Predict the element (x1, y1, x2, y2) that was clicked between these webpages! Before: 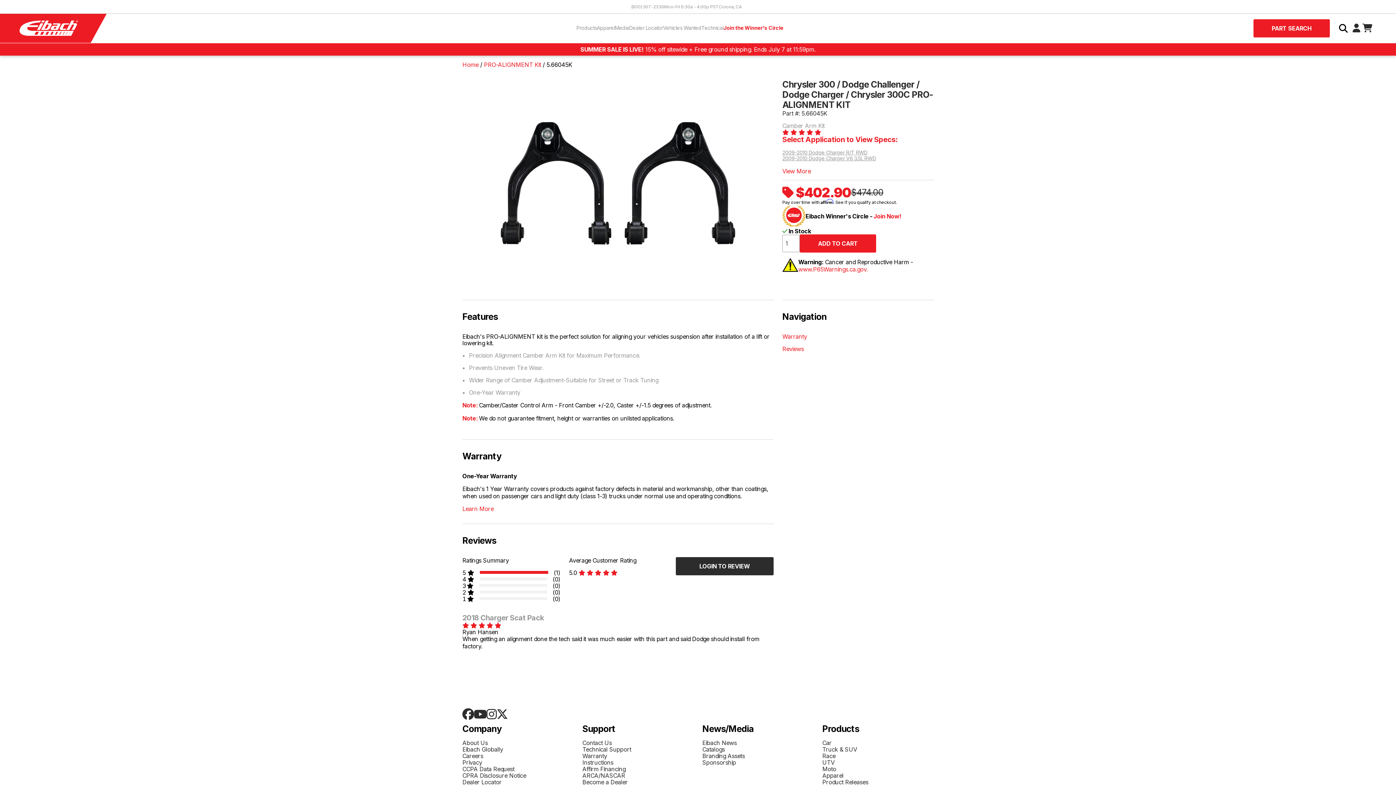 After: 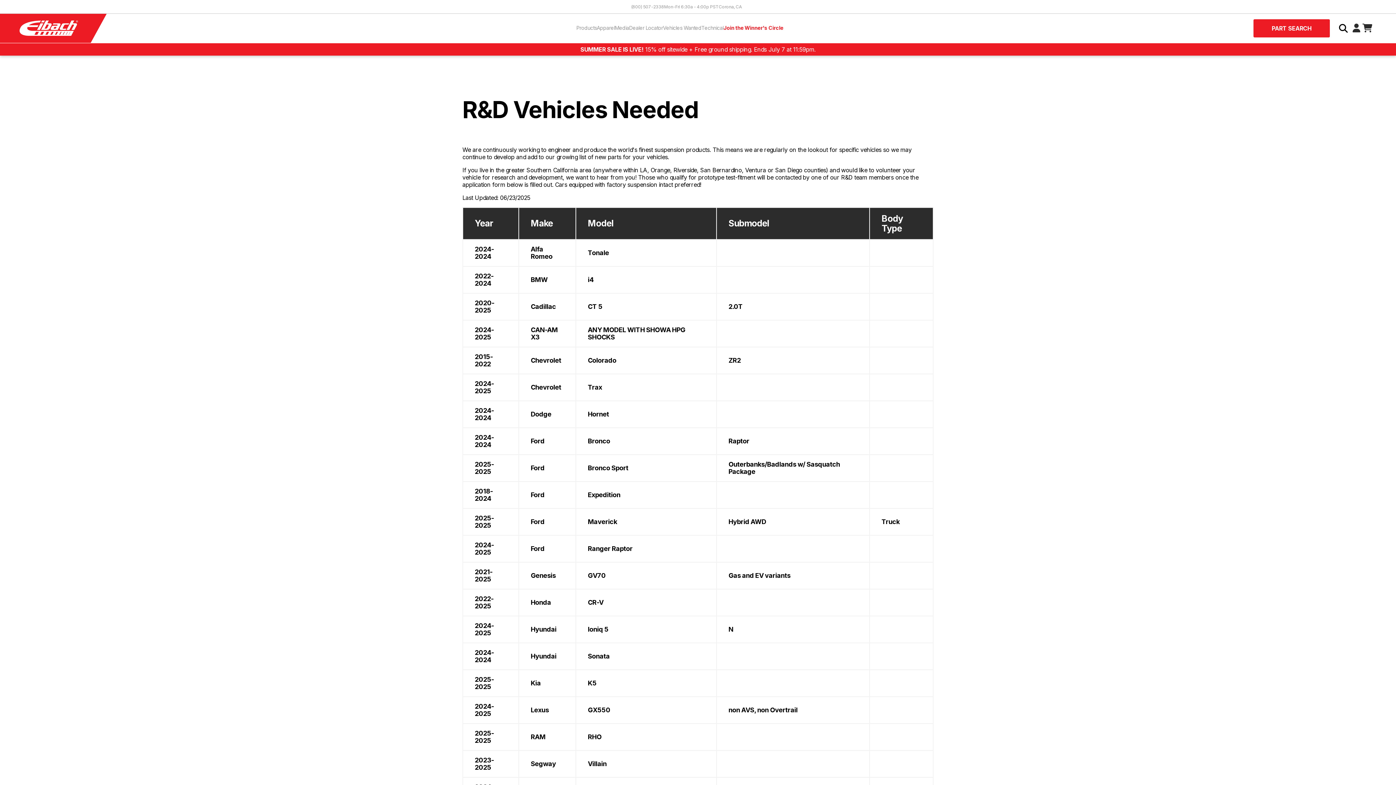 Action: bbox: (663, 19, 701, 37) label: Vehicles Wanted